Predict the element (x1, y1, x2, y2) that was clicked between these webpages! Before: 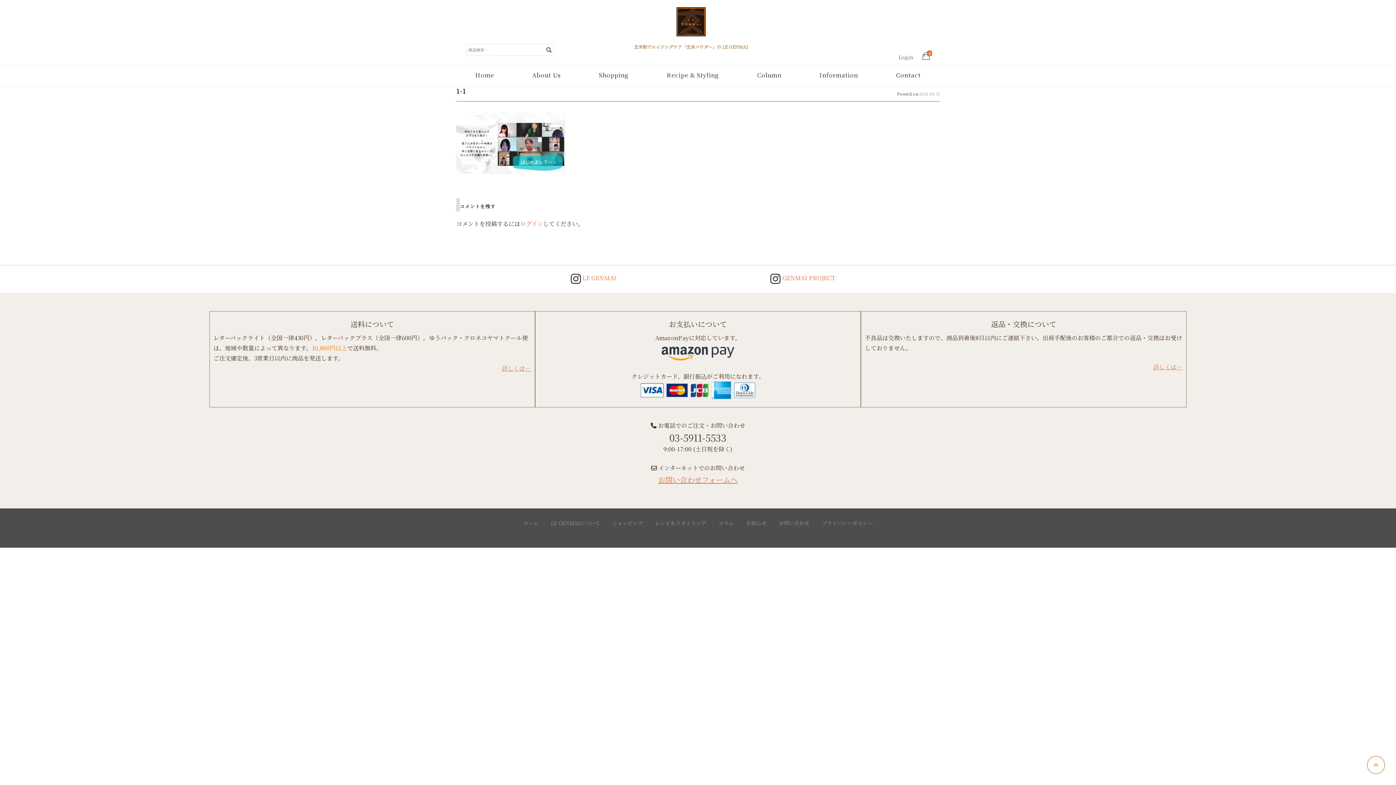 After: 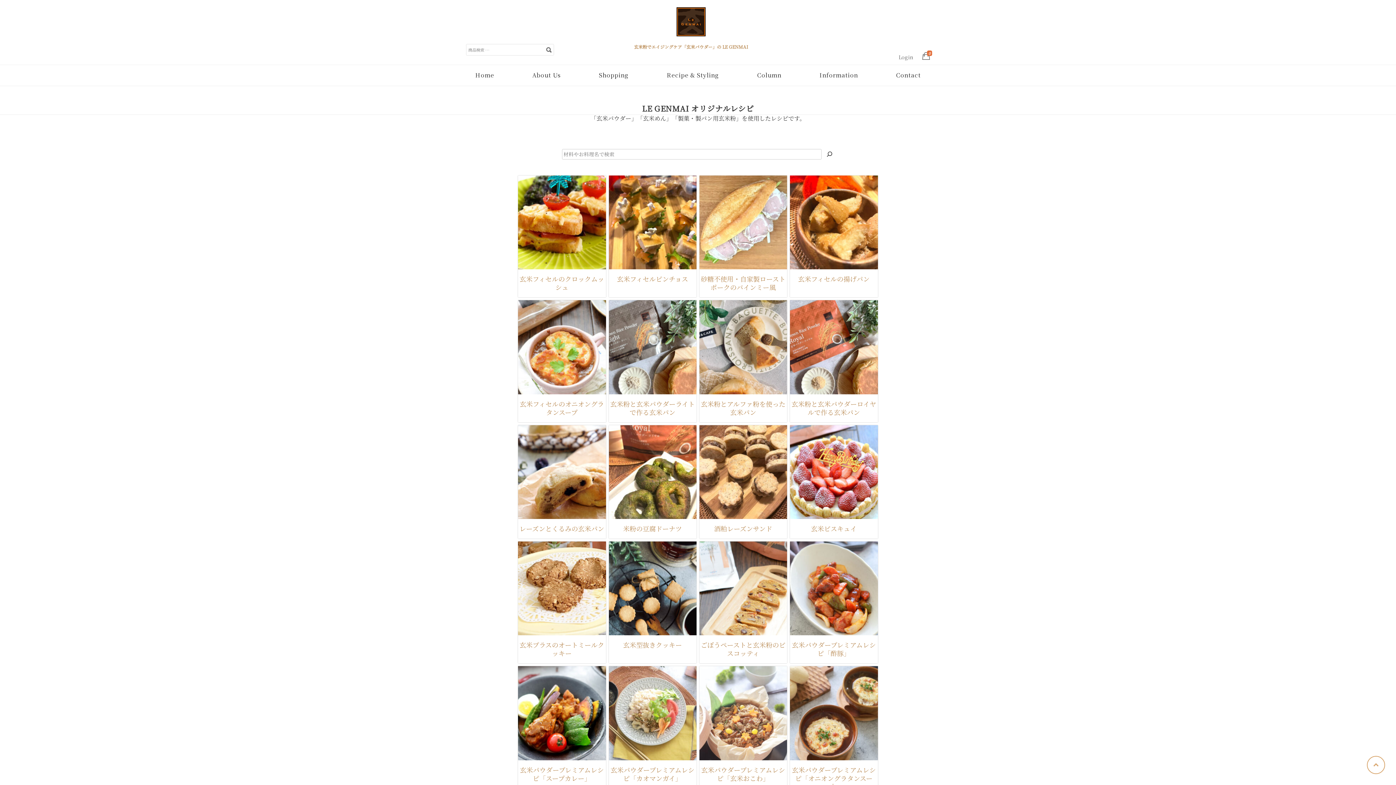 Action: label: レシピ＆スタイリング bbox: (650, 518, 711, 527)